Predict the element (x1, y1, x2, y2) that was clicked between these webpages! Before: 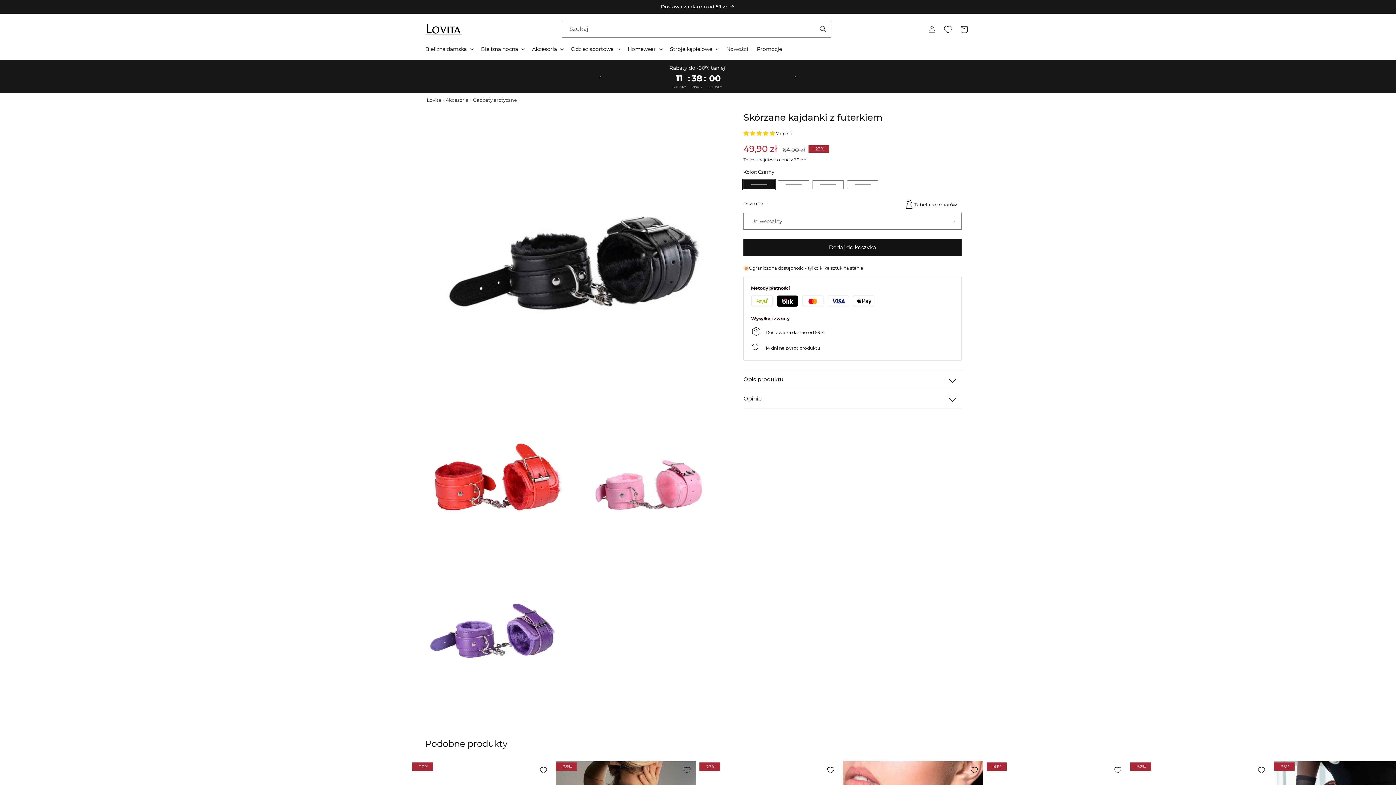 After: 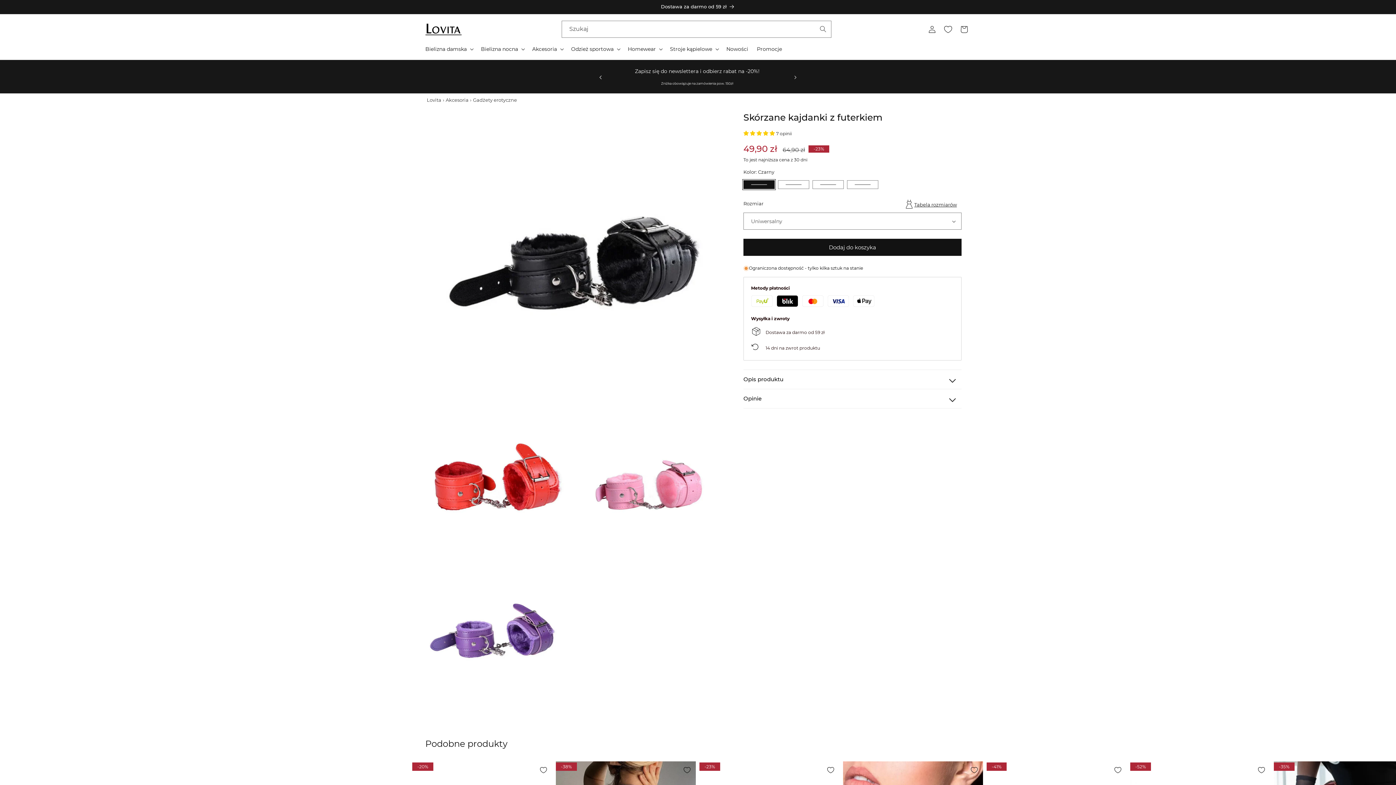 Action: label: Poprzedni slajd bbox: (592, 68, 608, 84)